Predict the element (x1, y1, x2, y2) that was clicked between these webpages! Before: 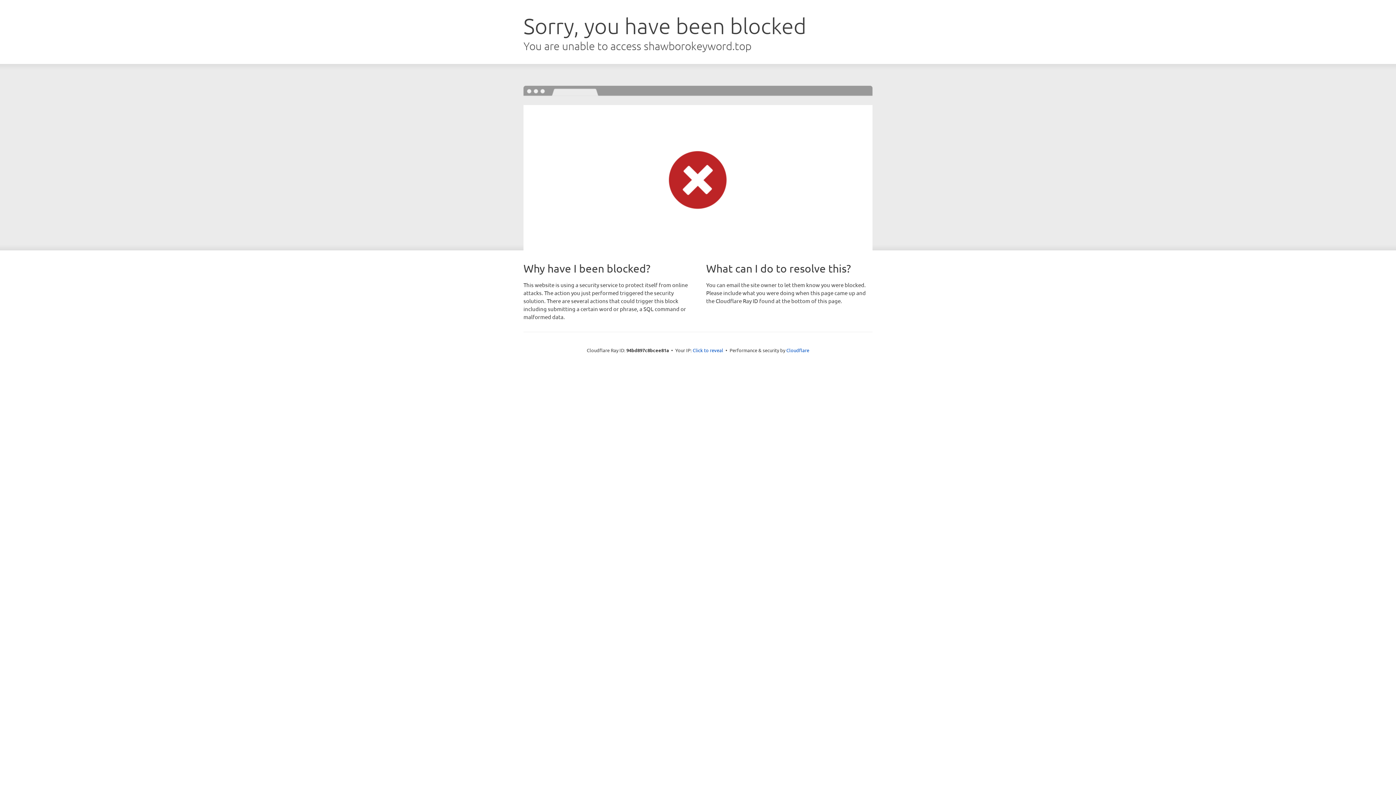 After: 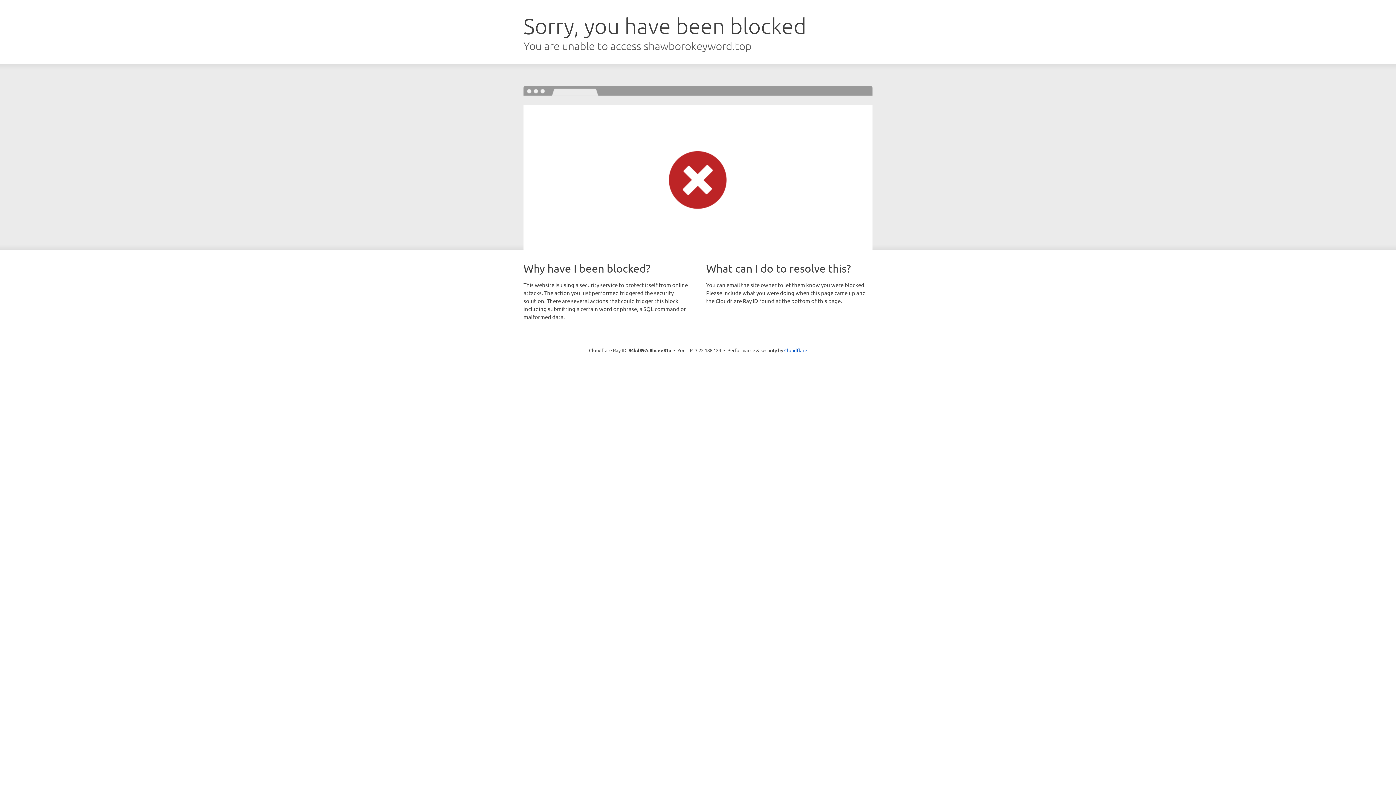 Action: label: Click to reveal bbox: (692, 346, 723, 353)